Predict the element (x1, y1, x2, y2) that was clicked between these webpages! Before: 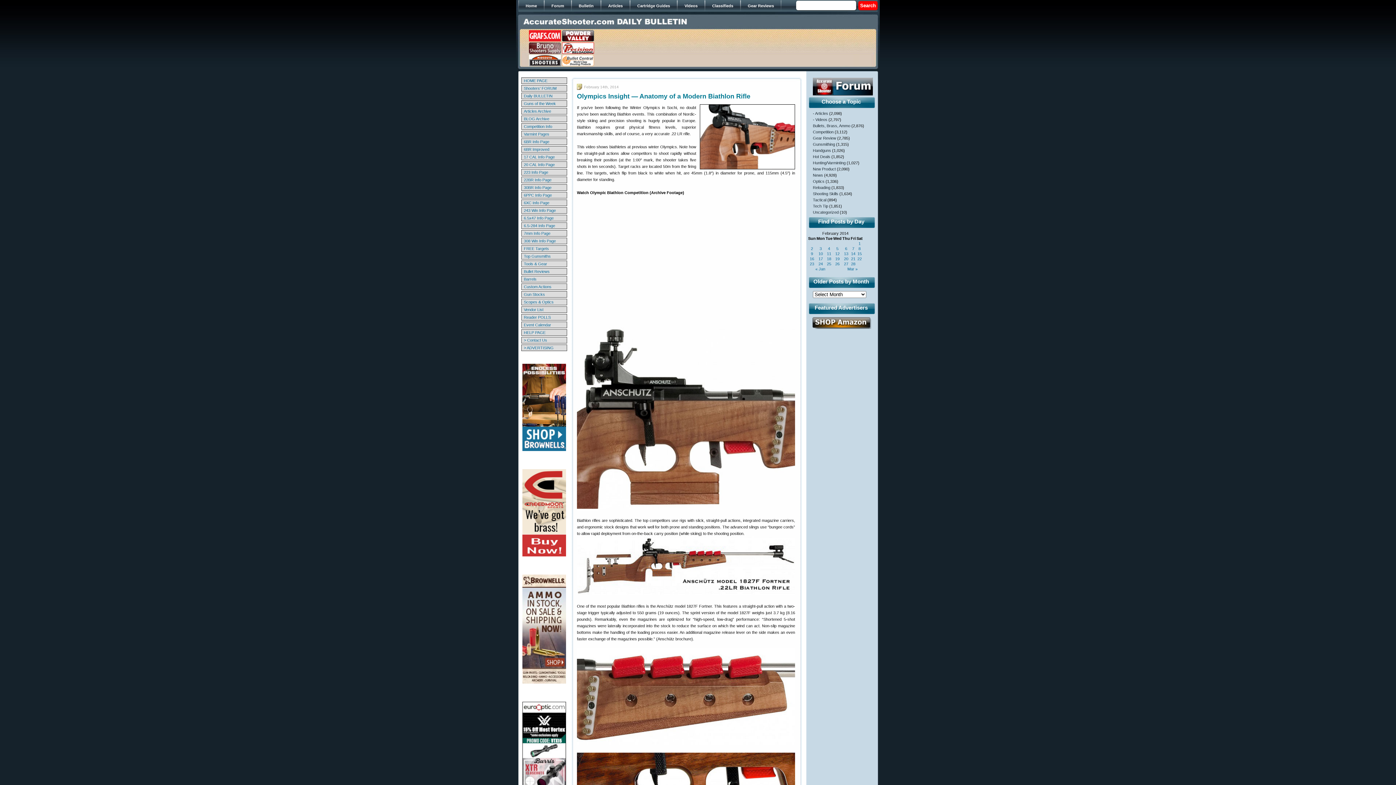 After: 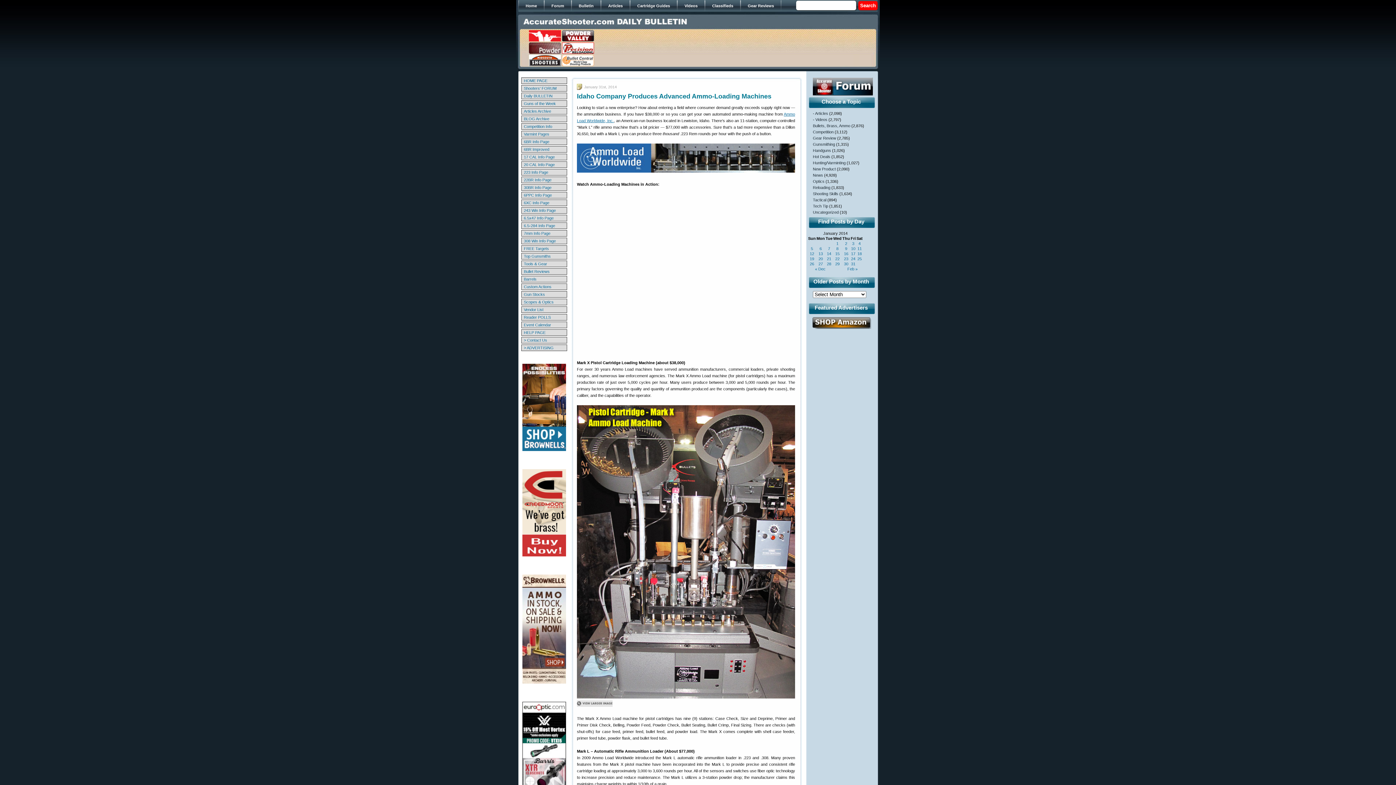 Action: label: « Jan bbox: (808, 266, 832, 271)